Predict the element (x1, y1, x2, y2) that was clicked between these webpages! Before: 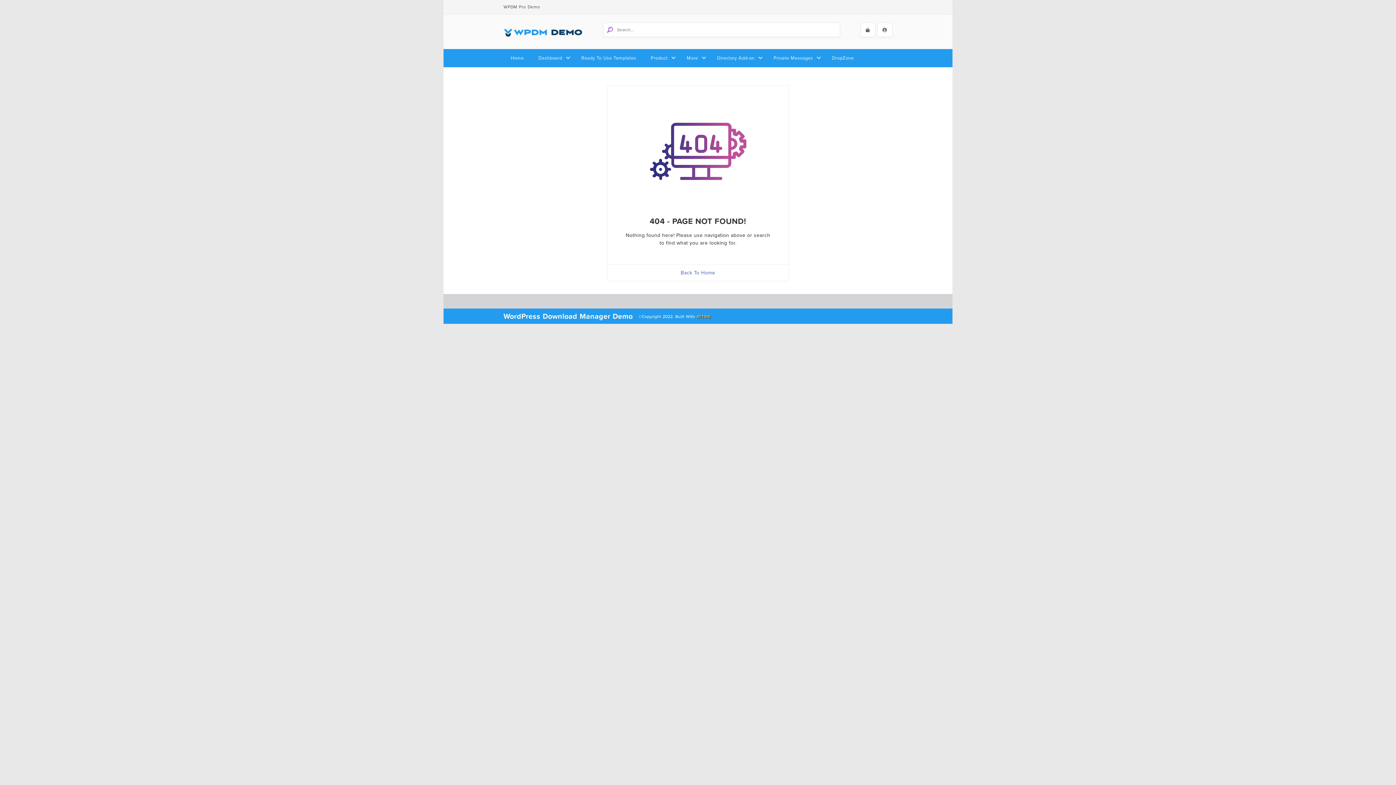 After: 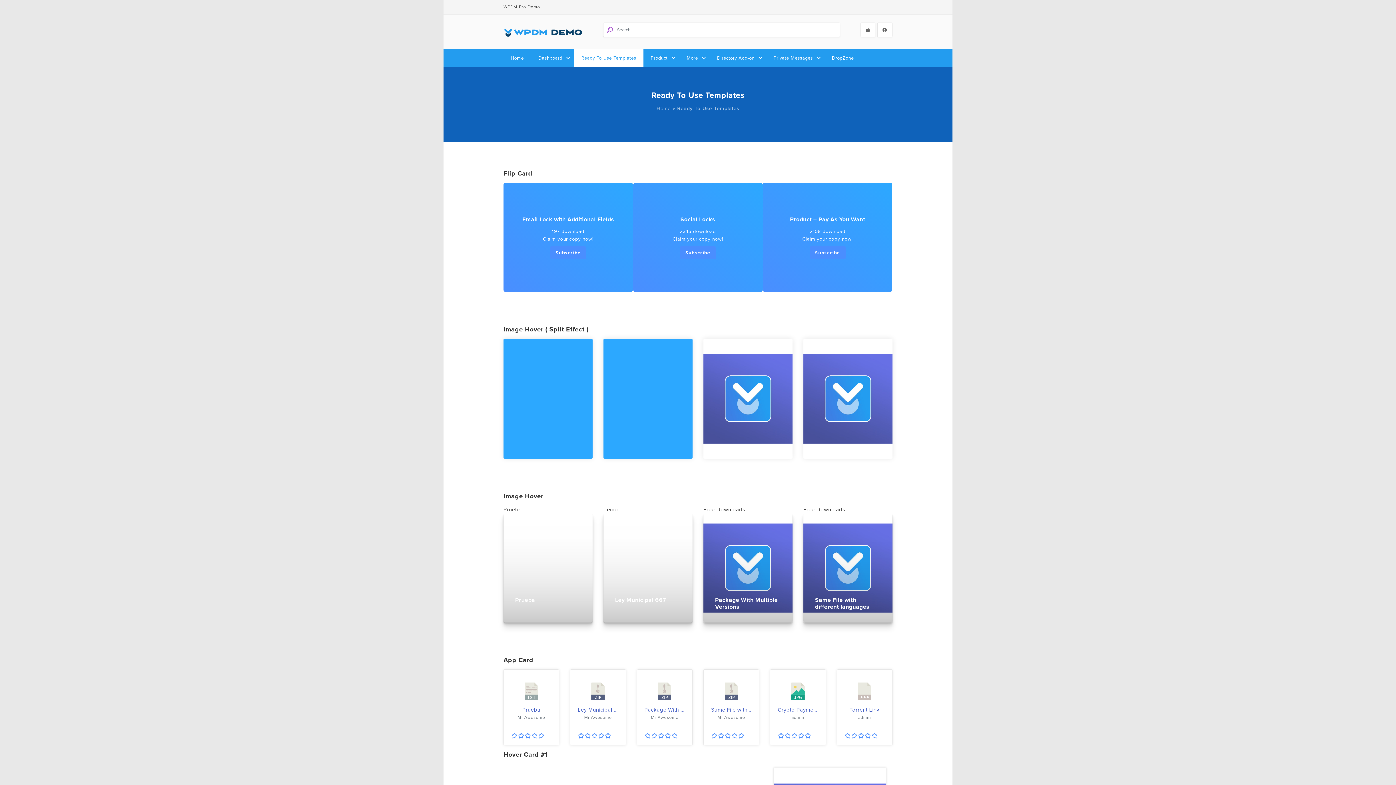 Action: label: Ready To Use Templates bbox: (574, 49, 643, 67)